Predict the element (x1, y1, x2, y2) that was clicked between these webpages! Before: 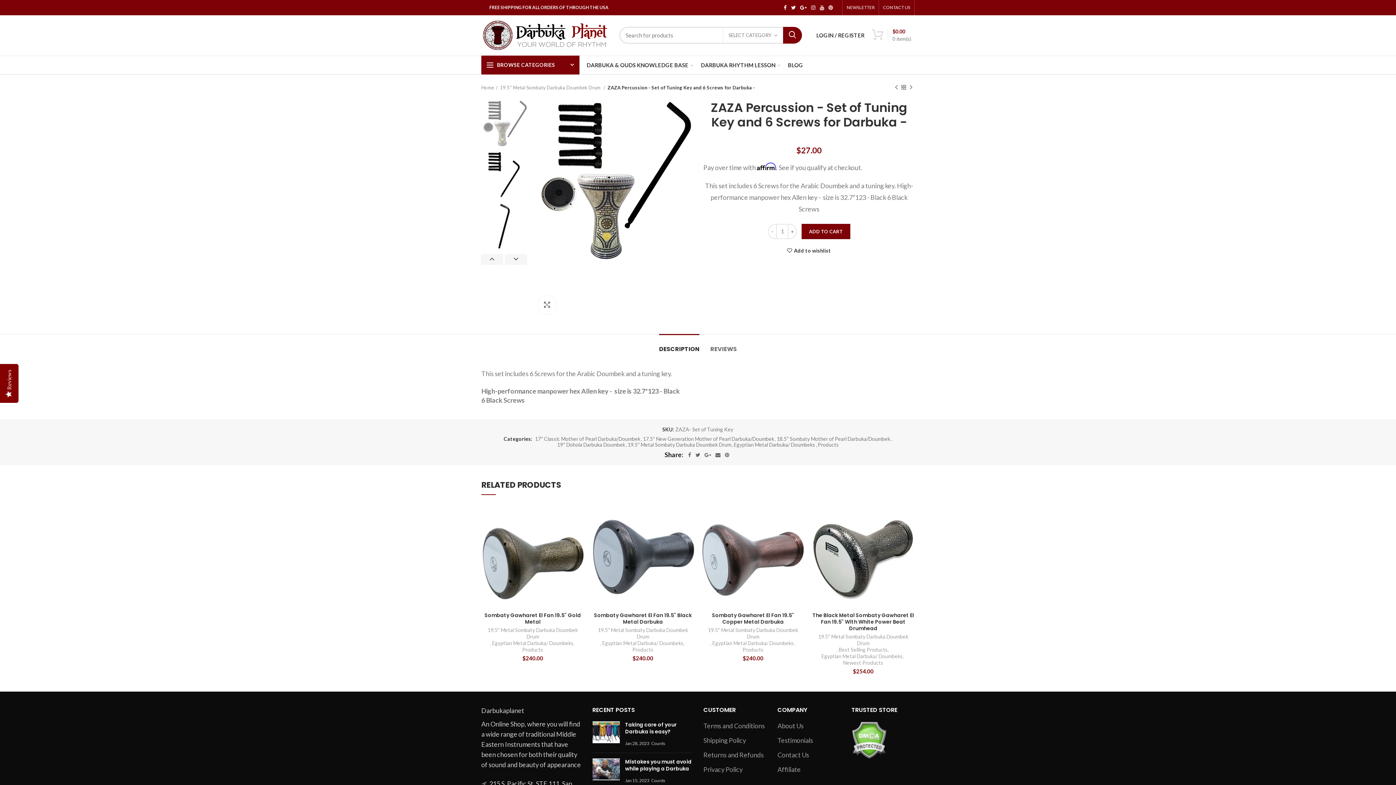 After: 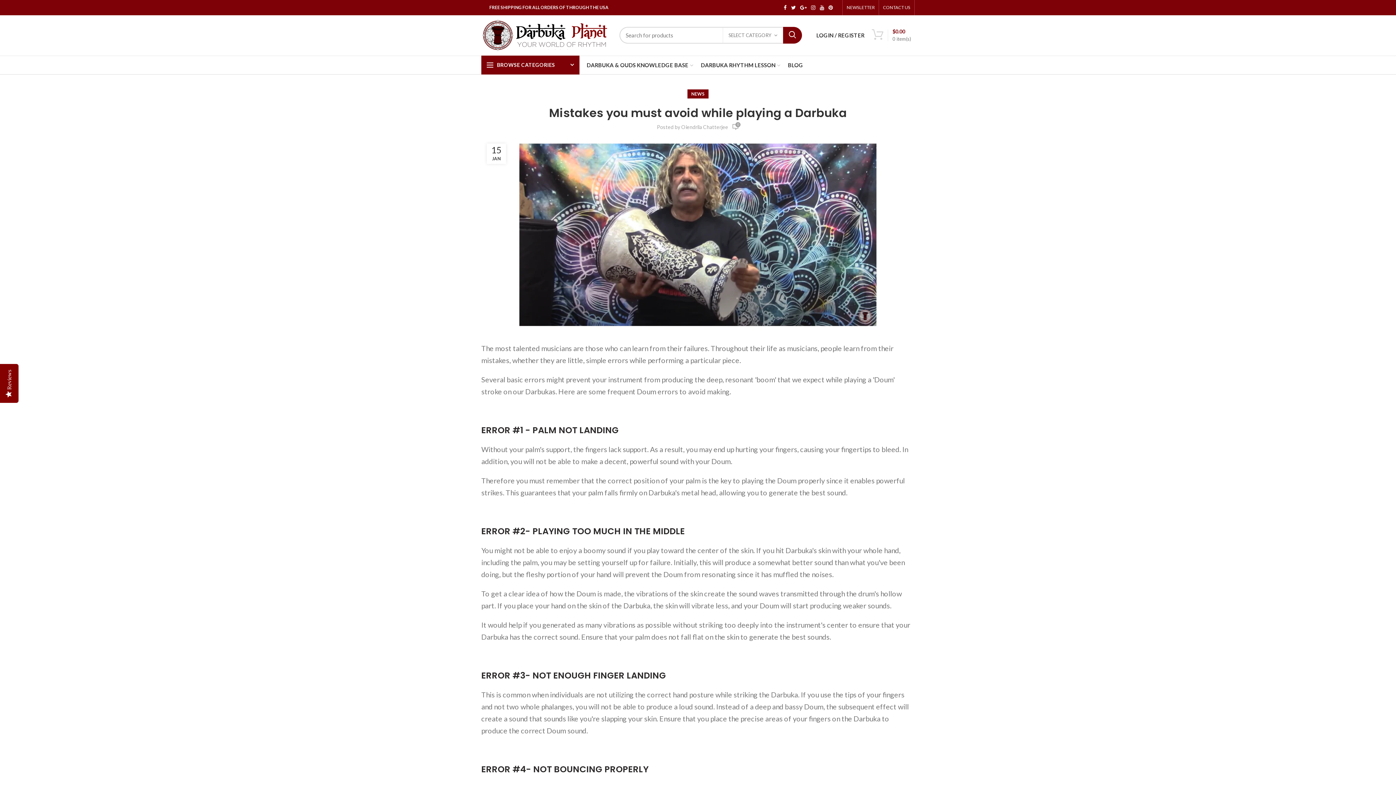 Action: label: Mistakes you must avoid while playing a Darbuka bbox: (625, 758, 691, 772)